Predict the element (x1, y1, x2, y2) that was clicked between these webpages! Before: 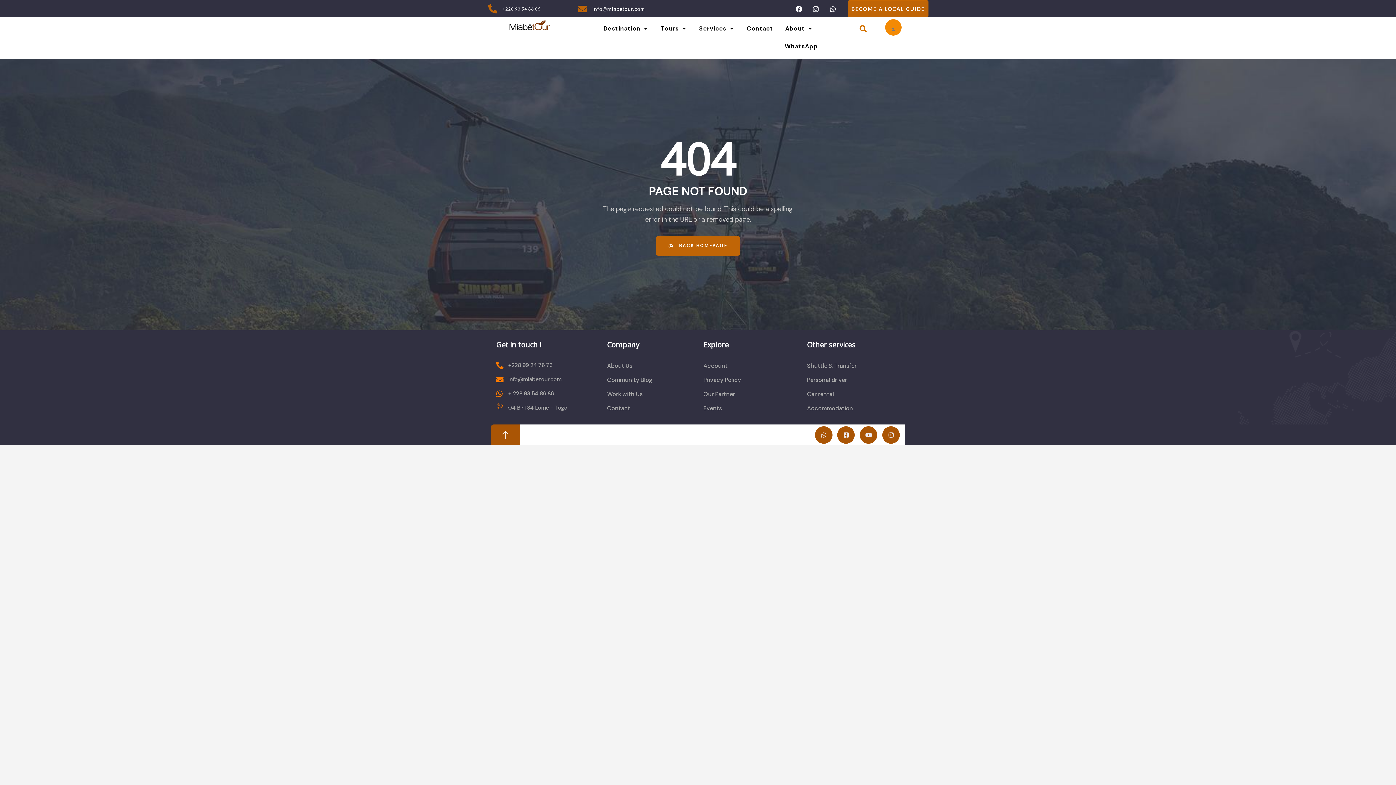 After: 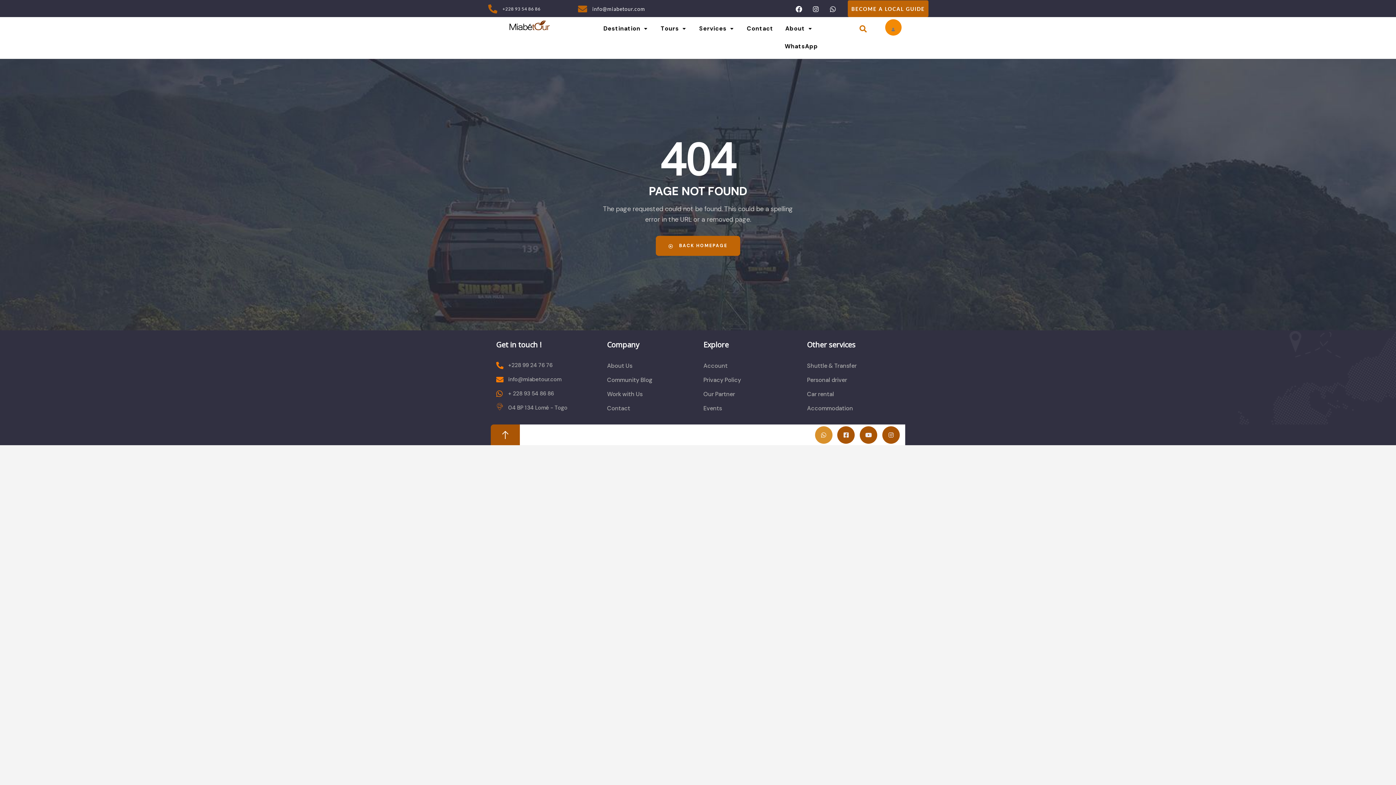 Action: bbox: (815, 426, 832, 443) label: Whatsapp